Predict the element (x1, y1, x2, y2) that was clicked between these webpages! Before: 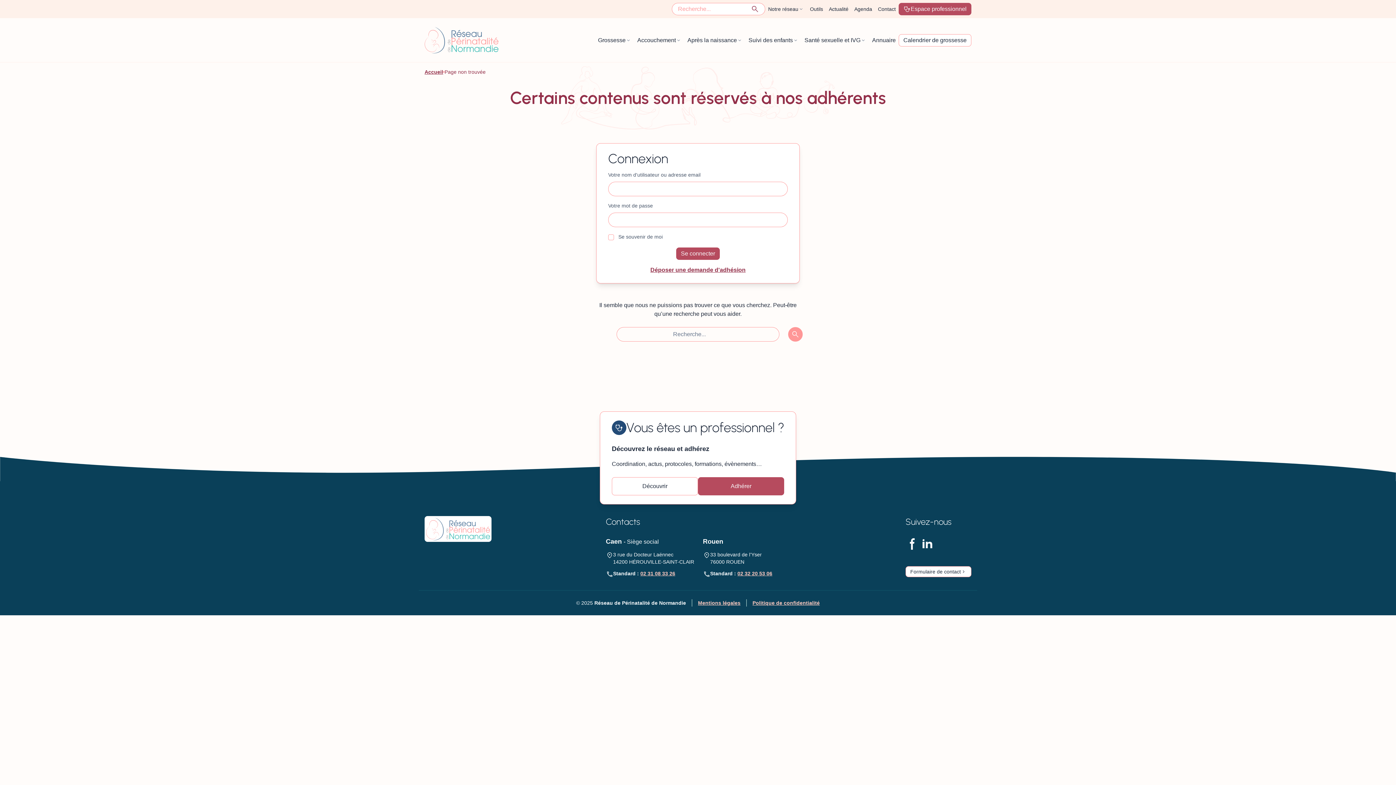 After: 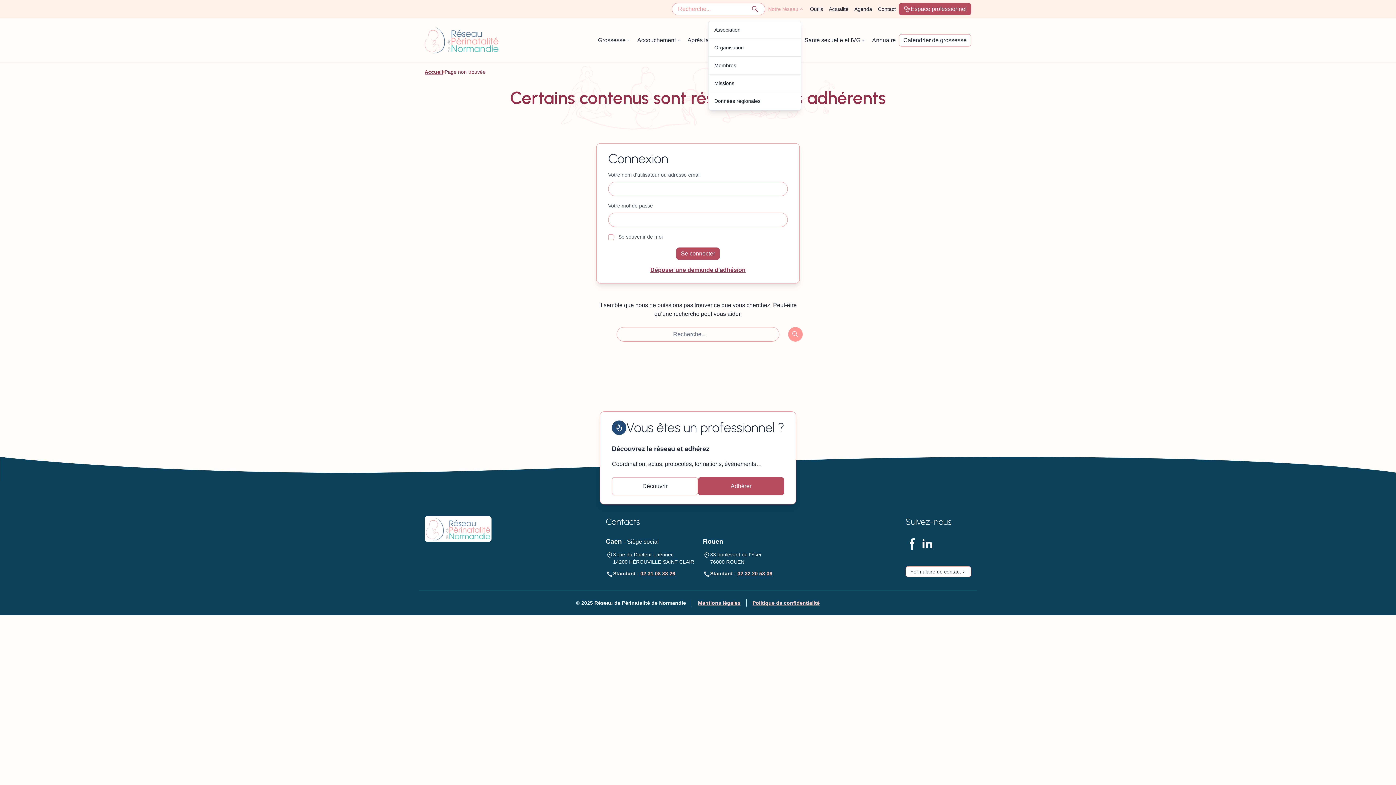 Action: label: Notre réseau bbox: (765, 3, 807, 14)